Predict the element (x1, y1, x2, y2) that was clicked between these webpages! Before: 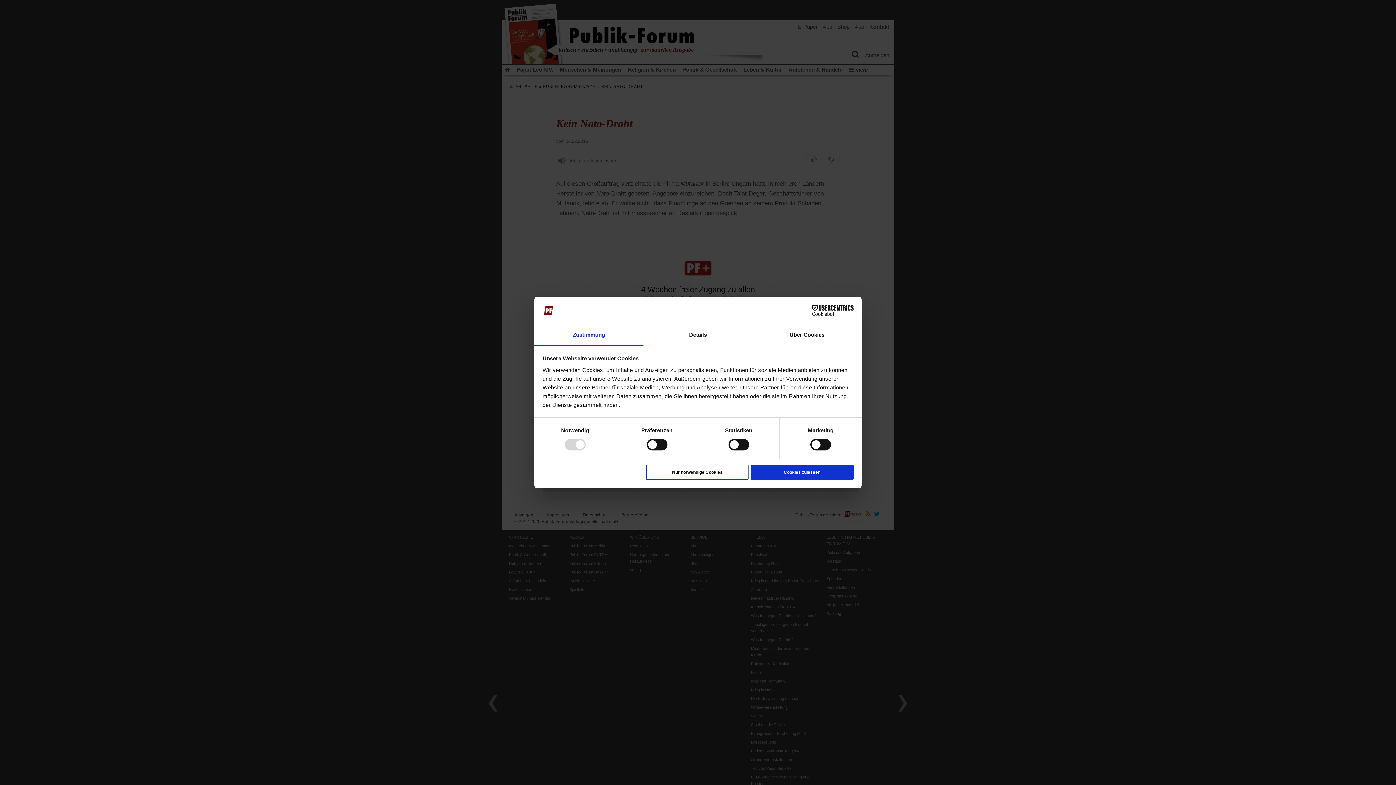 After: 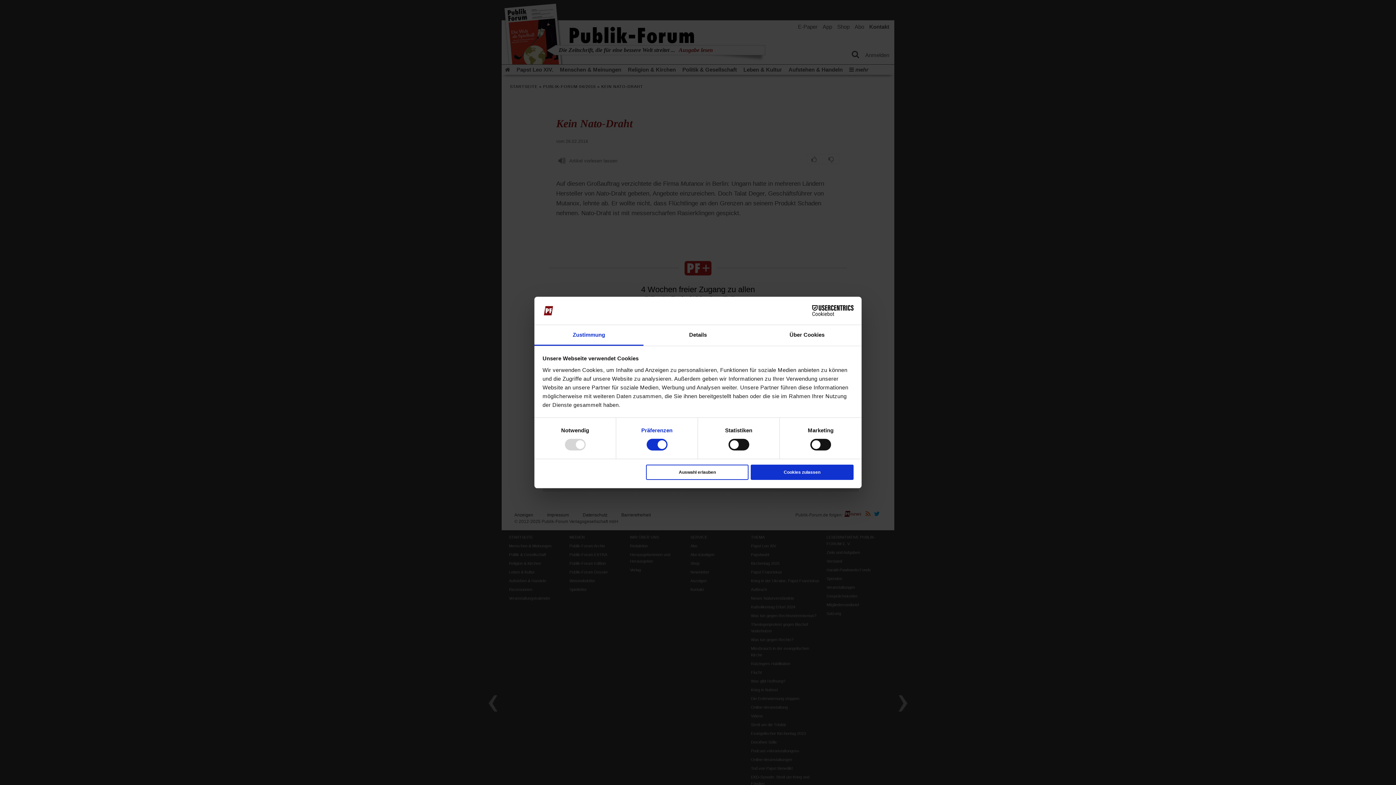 Action: bbox: (641, 427, 672, 433) label: Präferenzen